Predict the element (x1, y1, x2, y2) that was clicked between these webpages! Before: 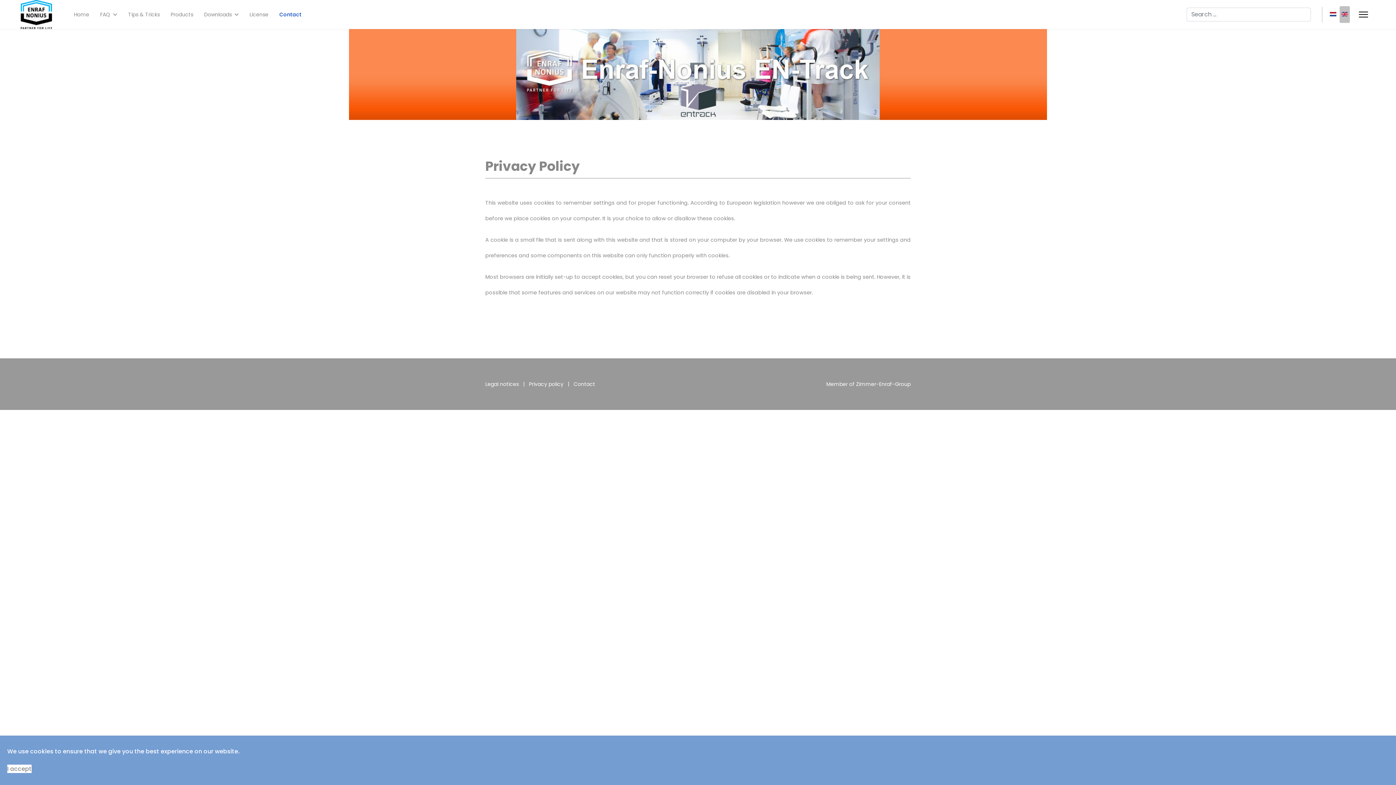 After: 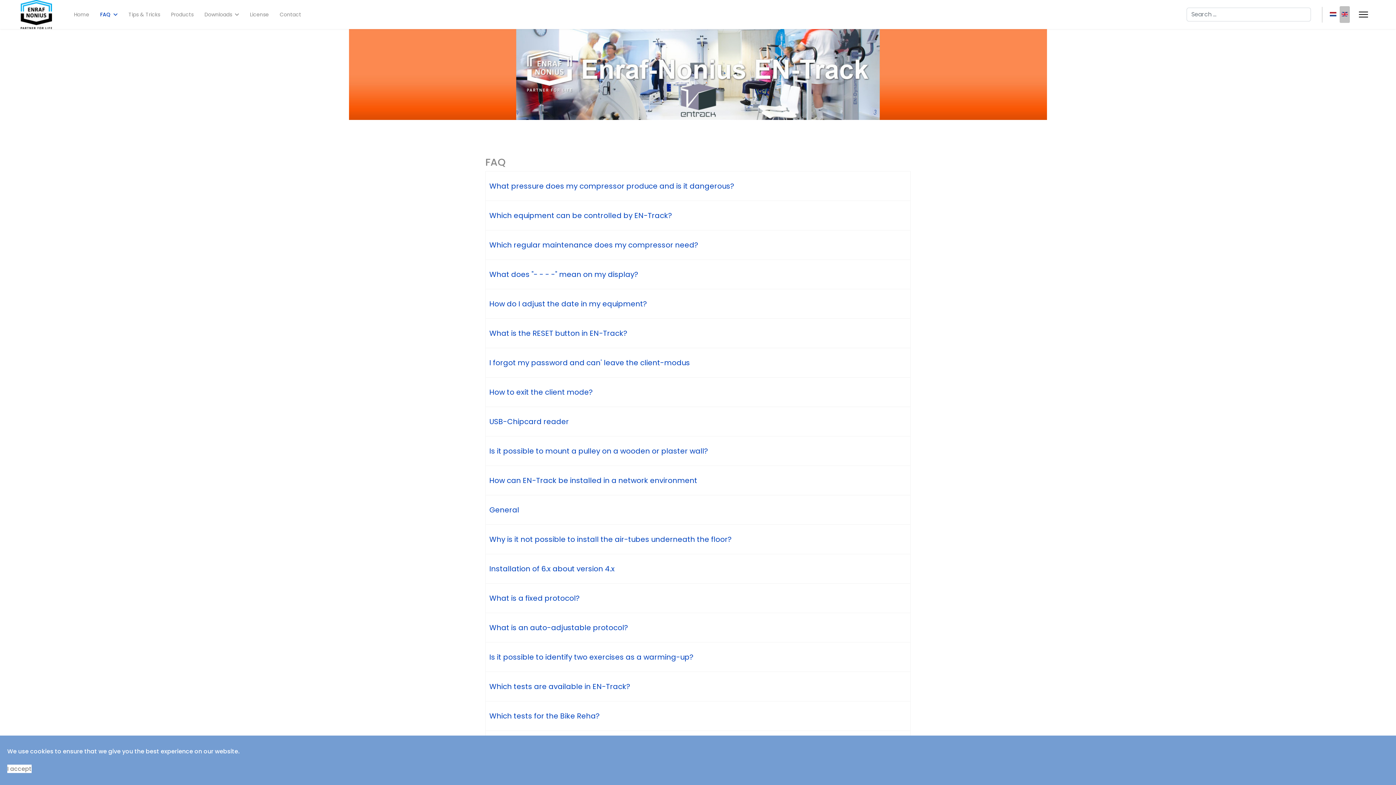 Action: label: FAQ bbox: (94, 6, 122, 22)